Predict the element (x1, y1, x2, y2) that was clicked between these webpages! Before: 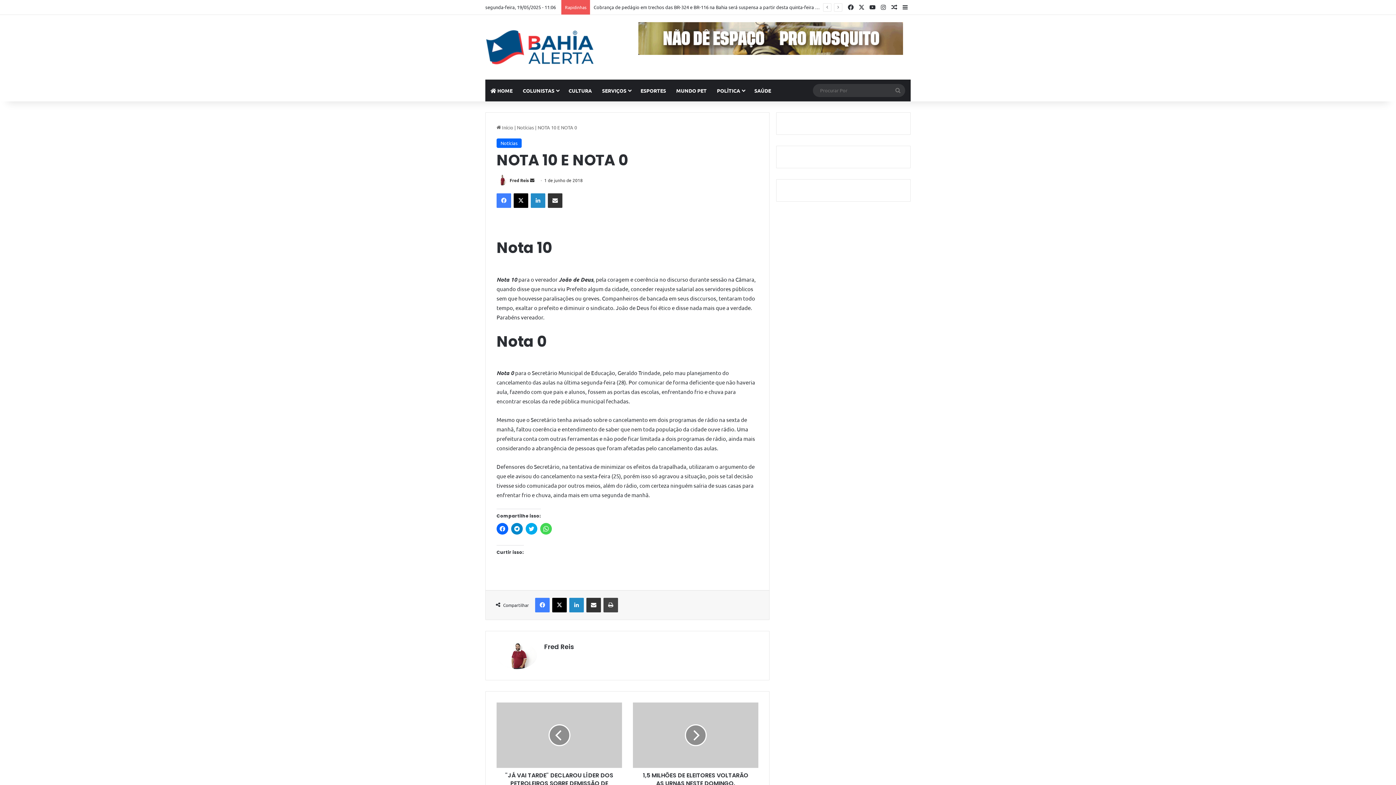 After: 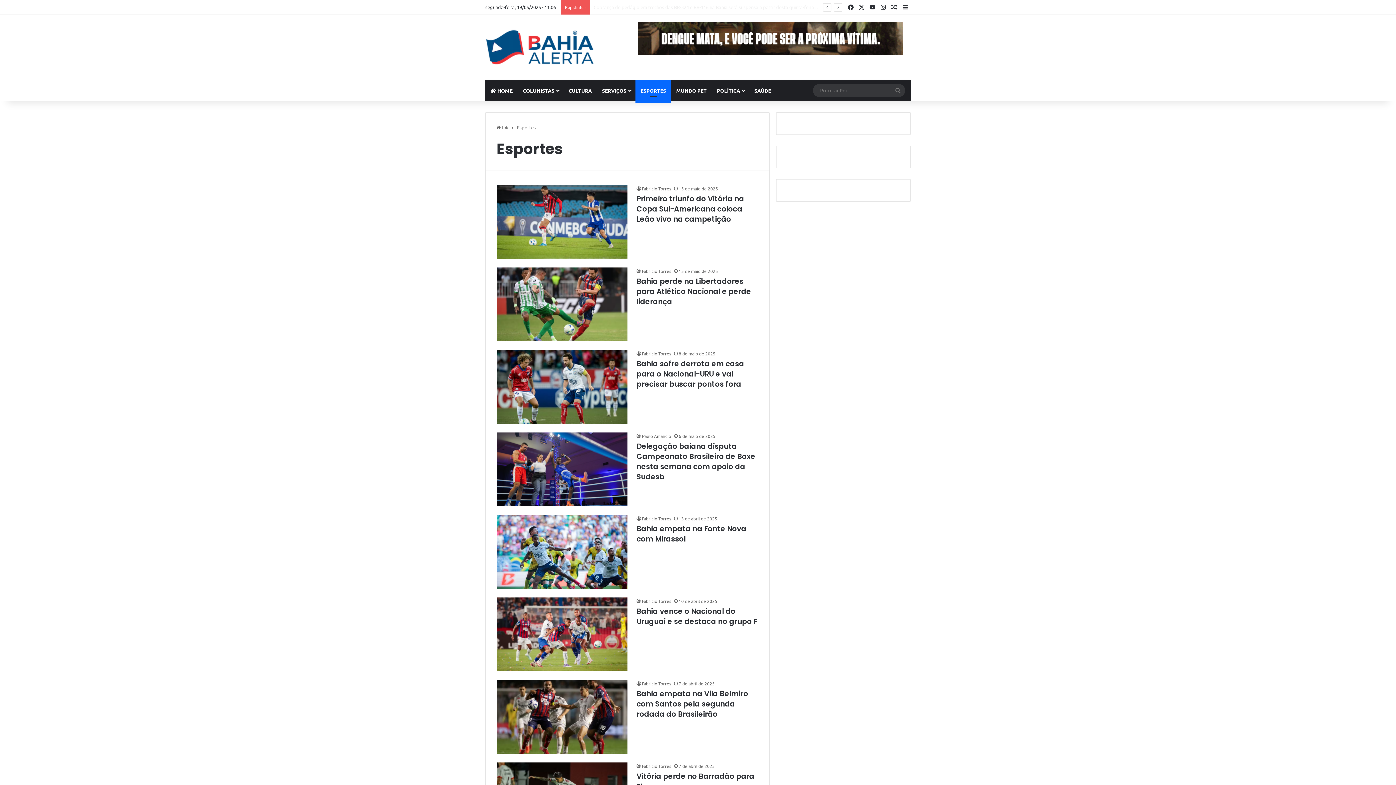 Action: bbox: (635, 79, 671, 101) label: ESPORTES